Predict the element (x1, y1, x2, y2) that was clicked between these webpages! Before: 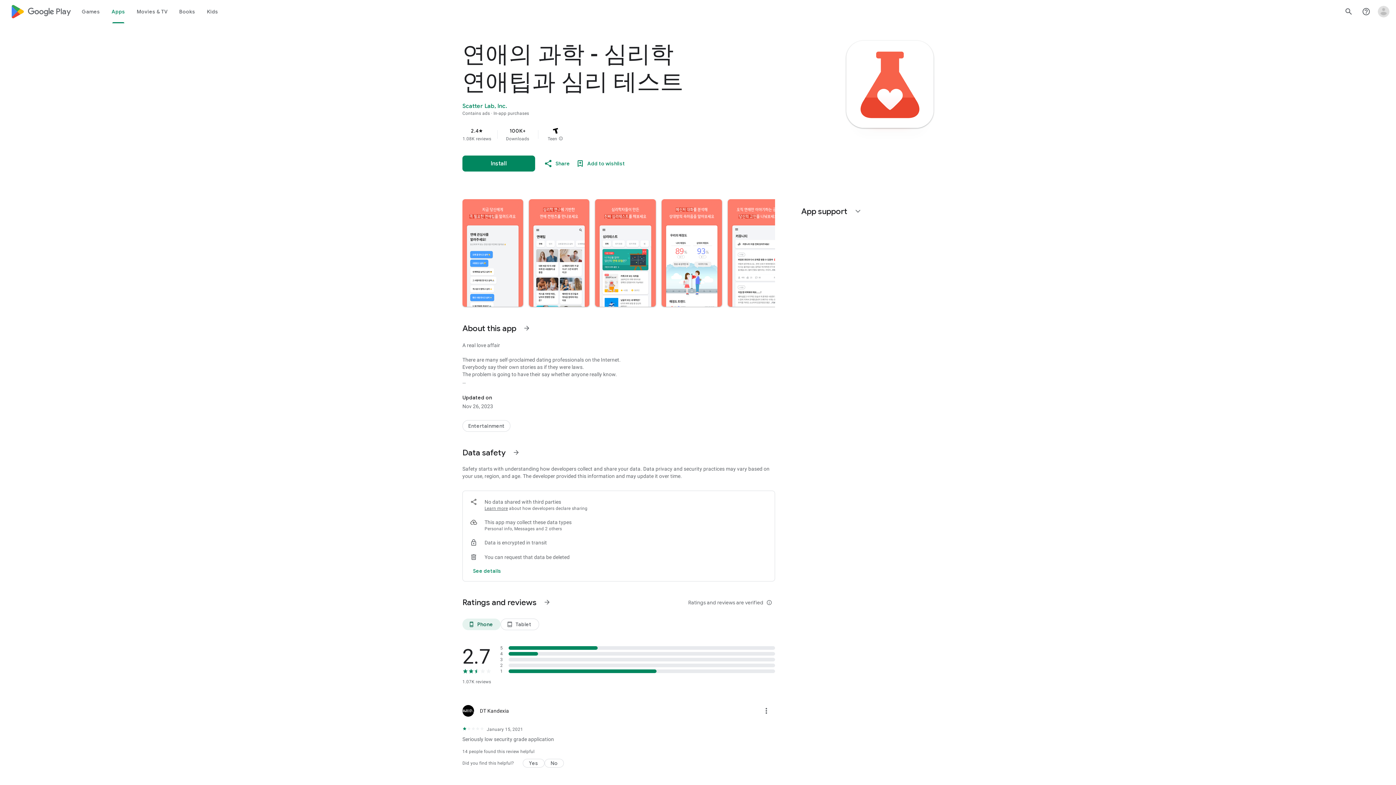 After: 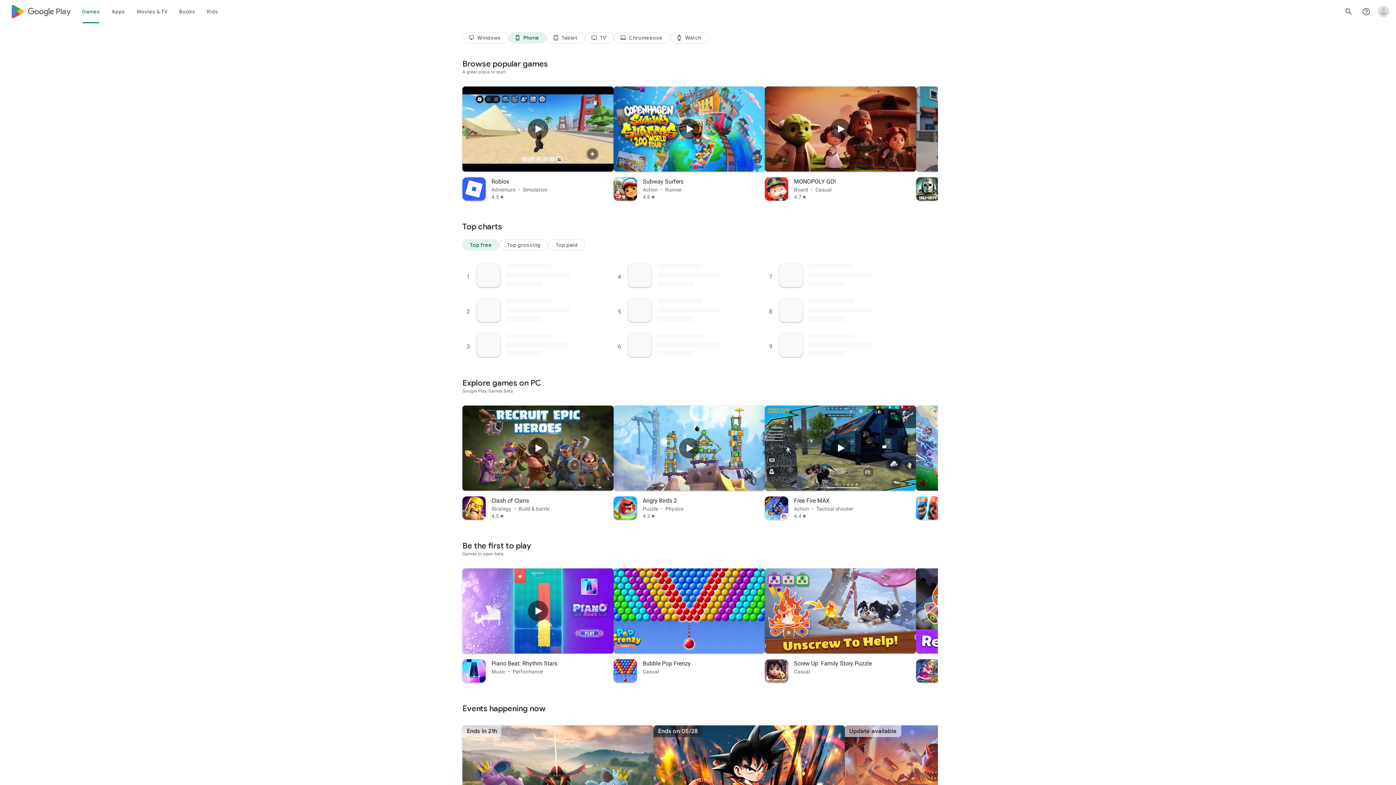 Action: bbox: (76, 0, 105, 23) label: Games